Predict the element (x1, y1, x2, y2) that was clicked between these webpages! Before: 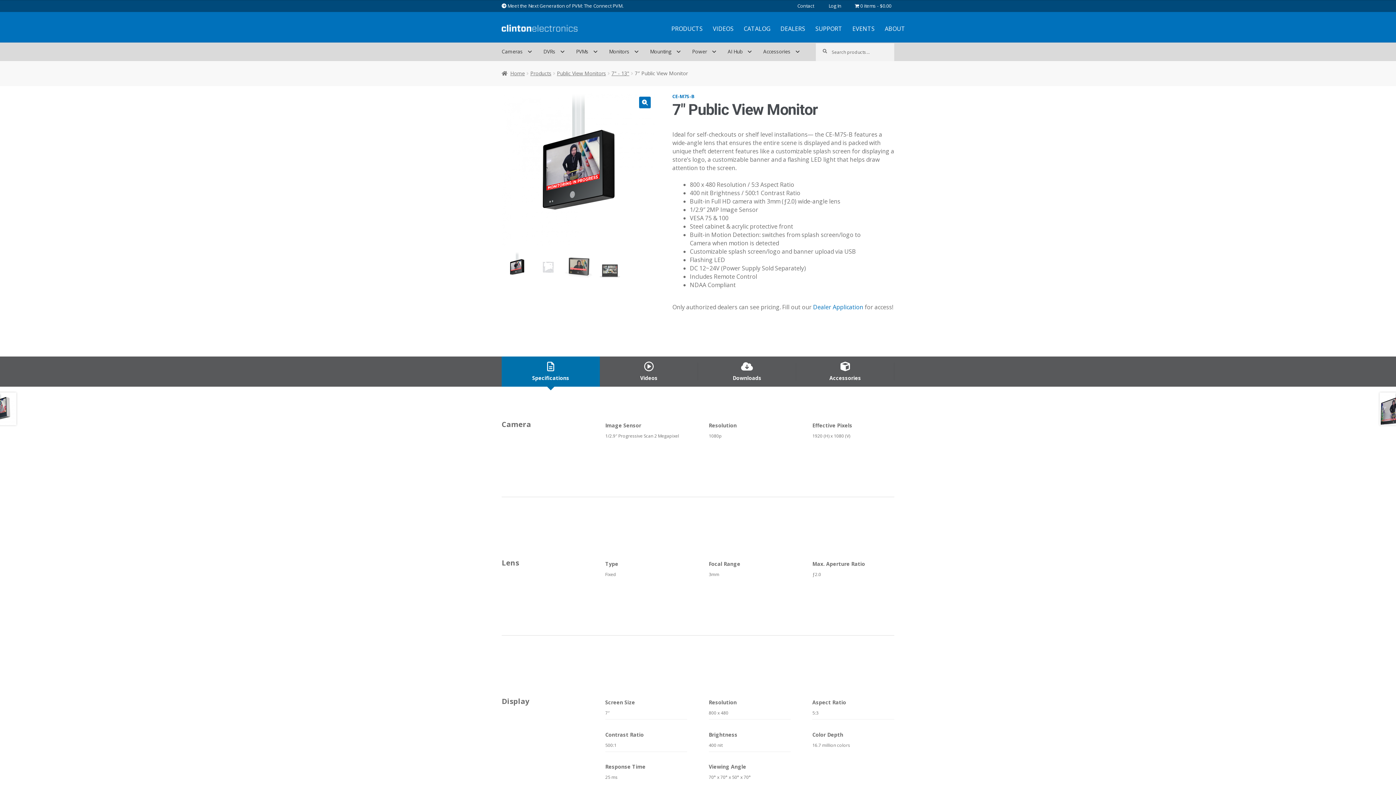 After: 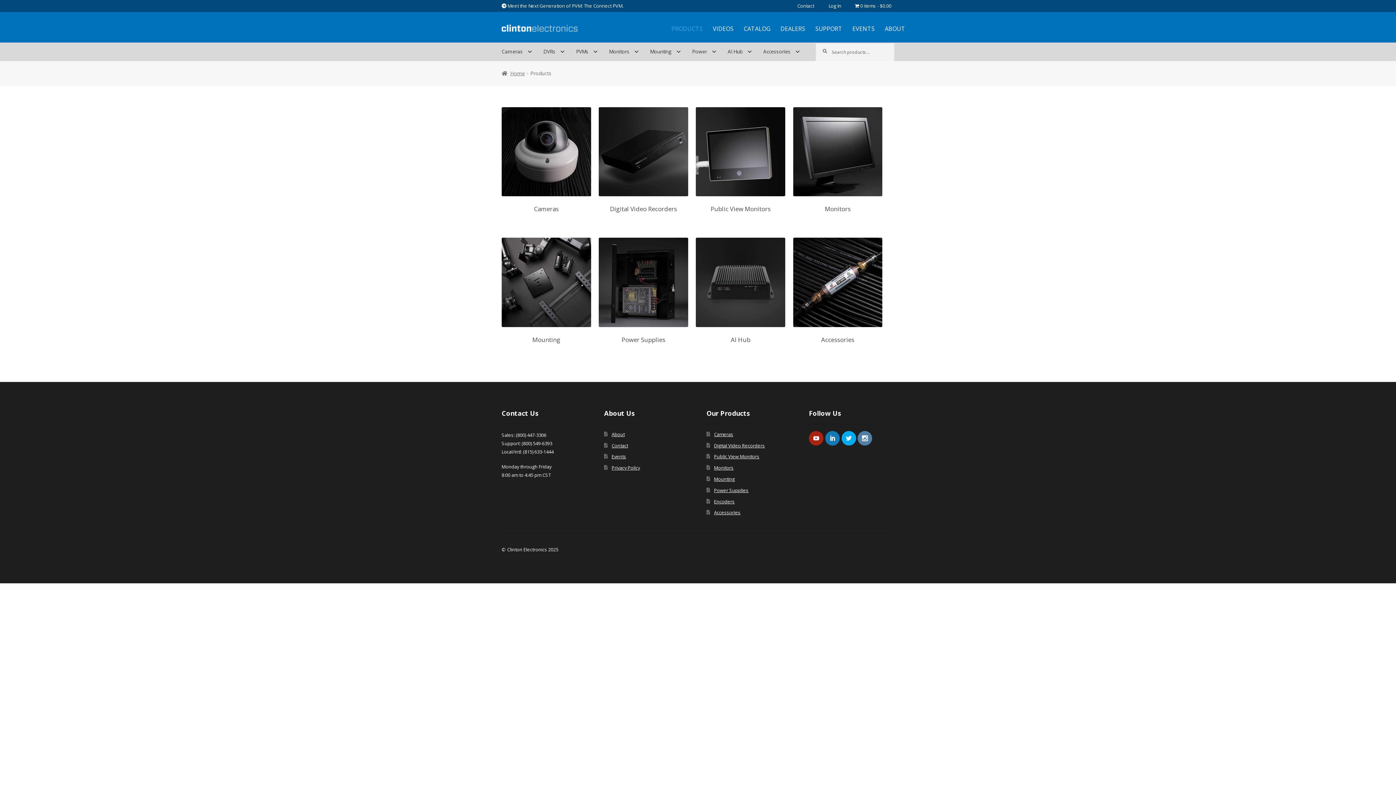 Action: label: 0 items$0.00 bbox: (852, 0, 894, 12)